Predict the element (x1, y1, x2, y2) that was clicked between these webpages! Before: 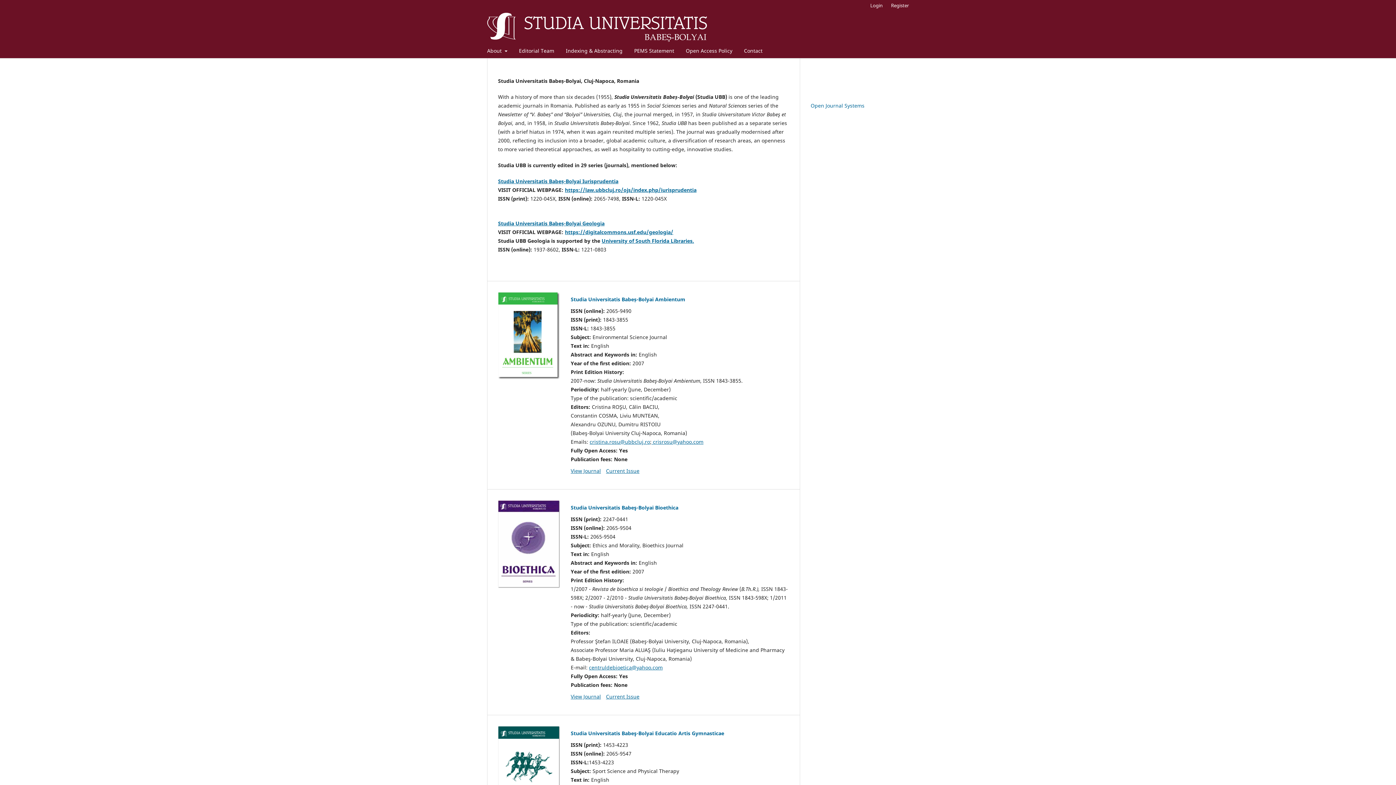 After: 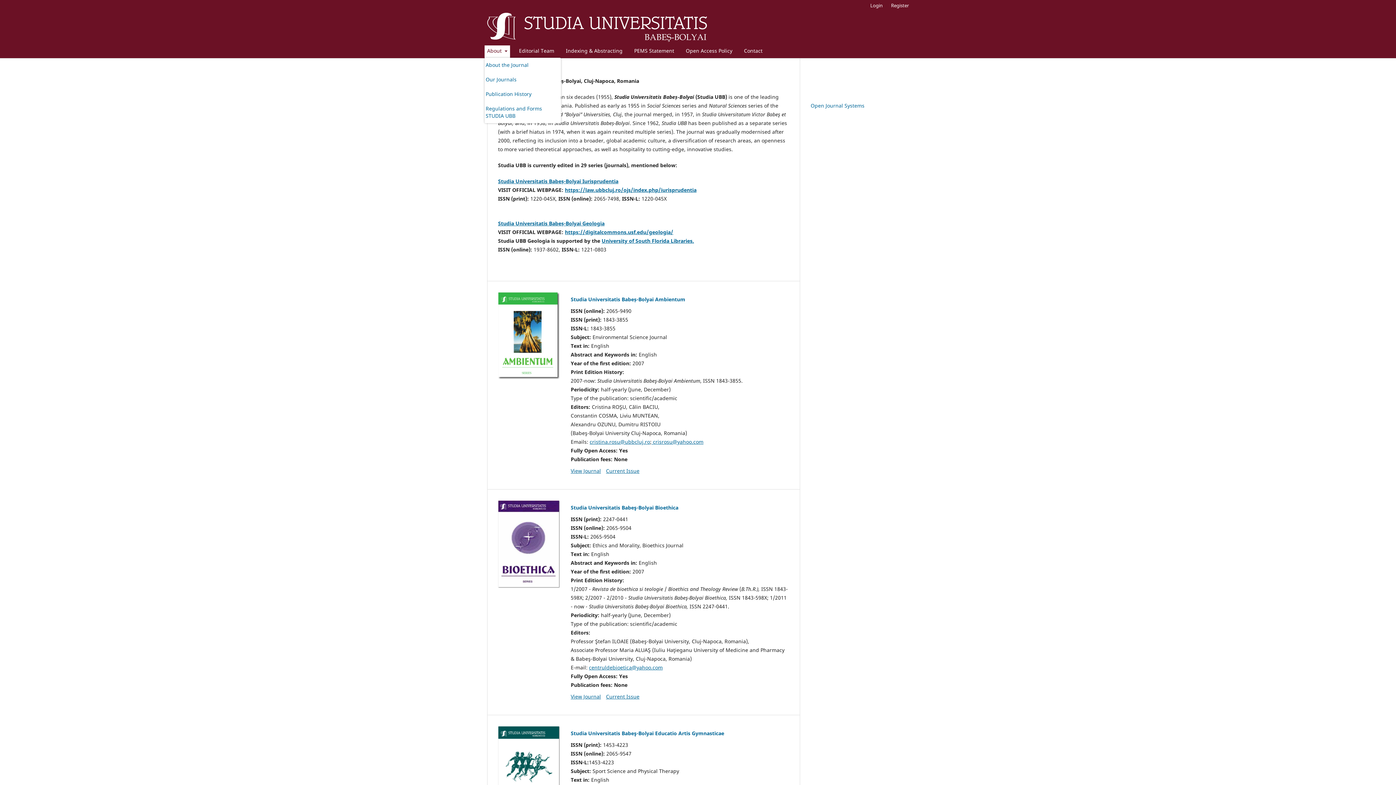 Action: bbox: (484, 45, 510, 58) label: About 